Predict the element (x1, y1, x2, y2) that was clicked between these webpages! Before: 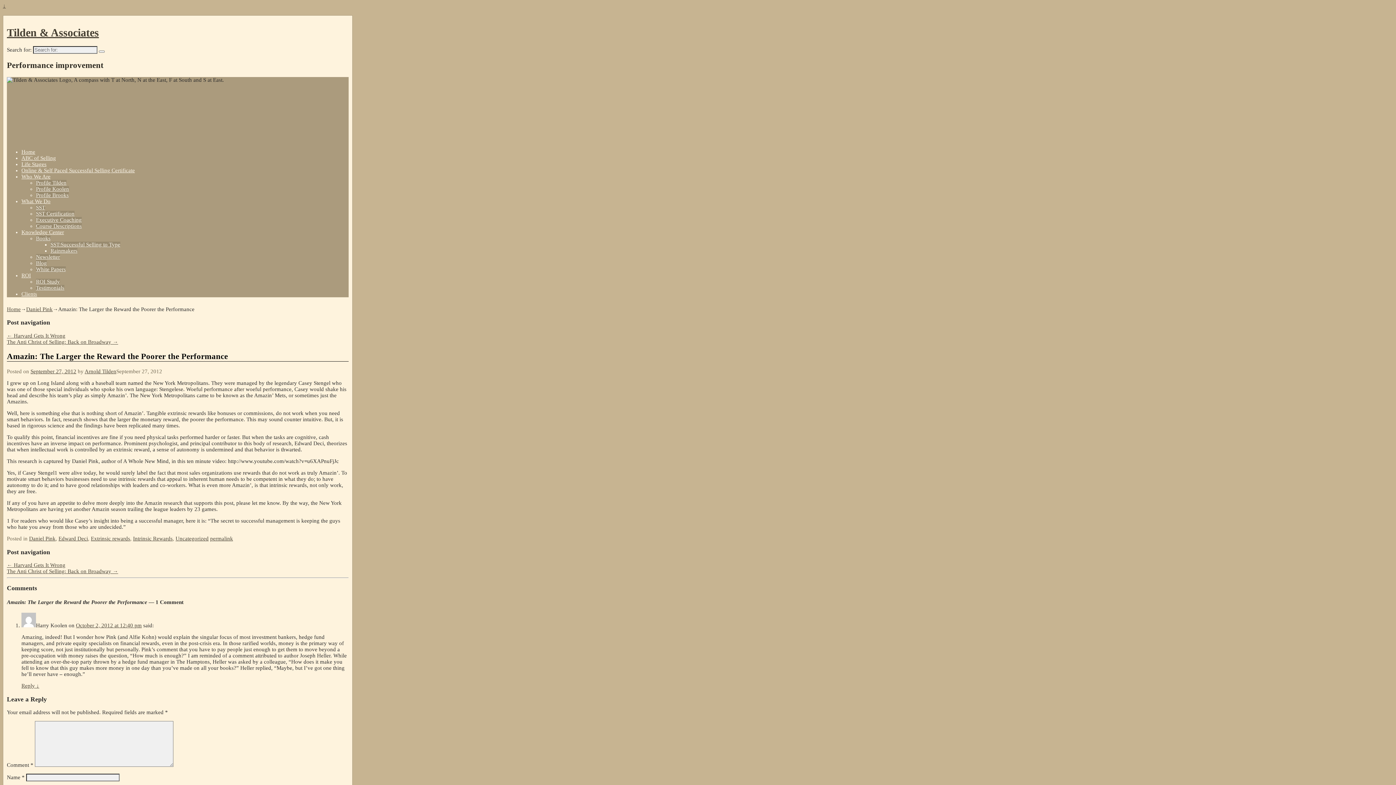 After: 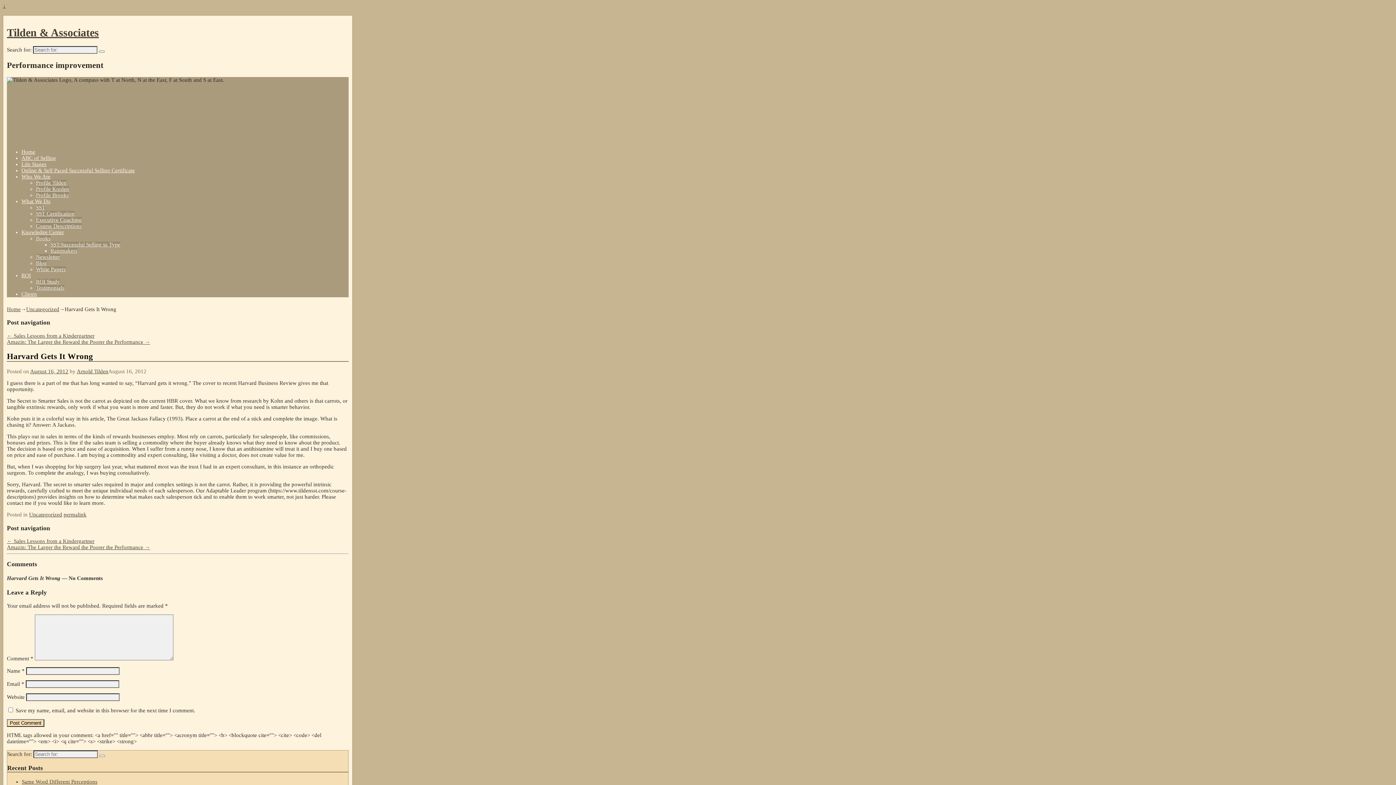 Action: label: ← Harvard Gets It Wrong bbox: (6, 332, 65, 338)